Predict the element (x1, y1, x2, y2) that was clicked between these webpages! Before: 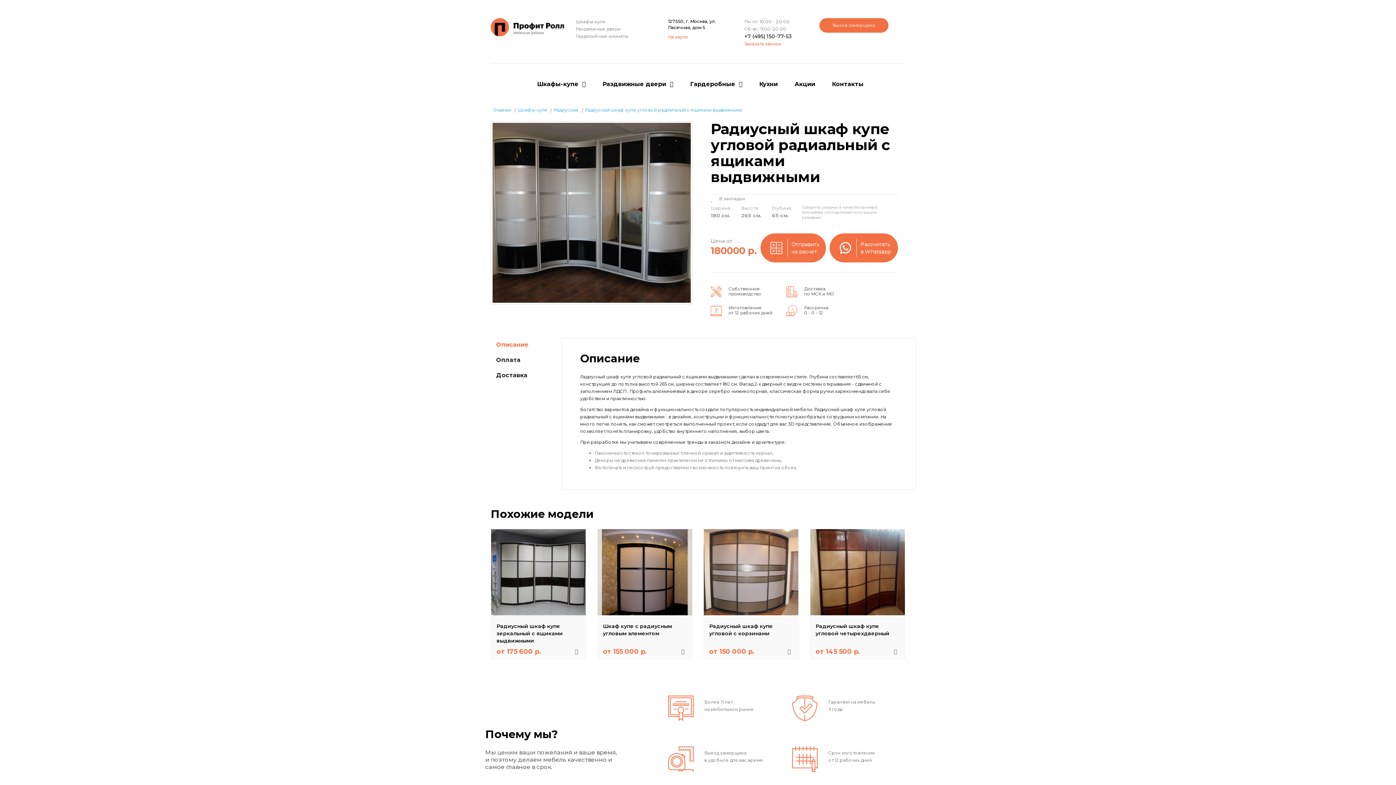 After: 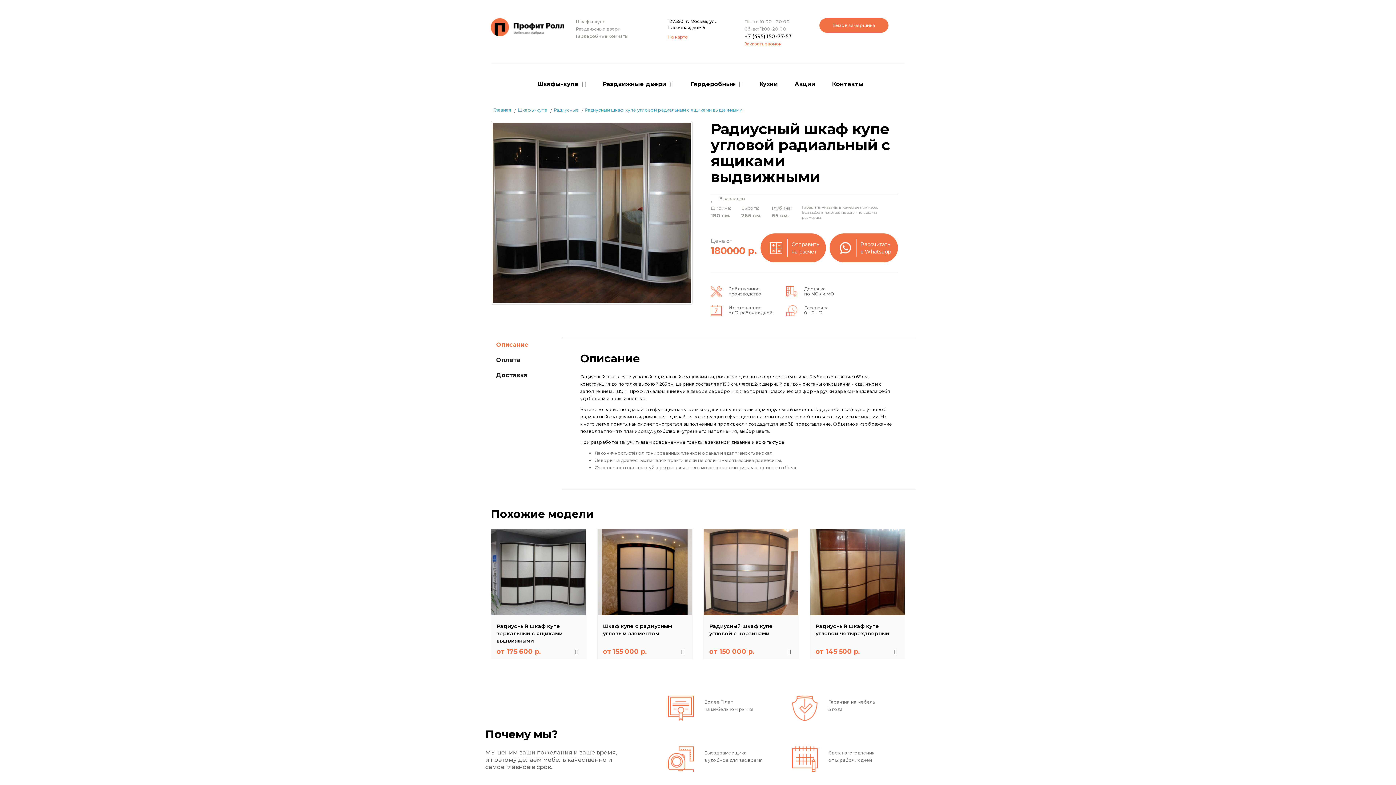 Action: label: Описание bbox: (490, 337, 556, 352)